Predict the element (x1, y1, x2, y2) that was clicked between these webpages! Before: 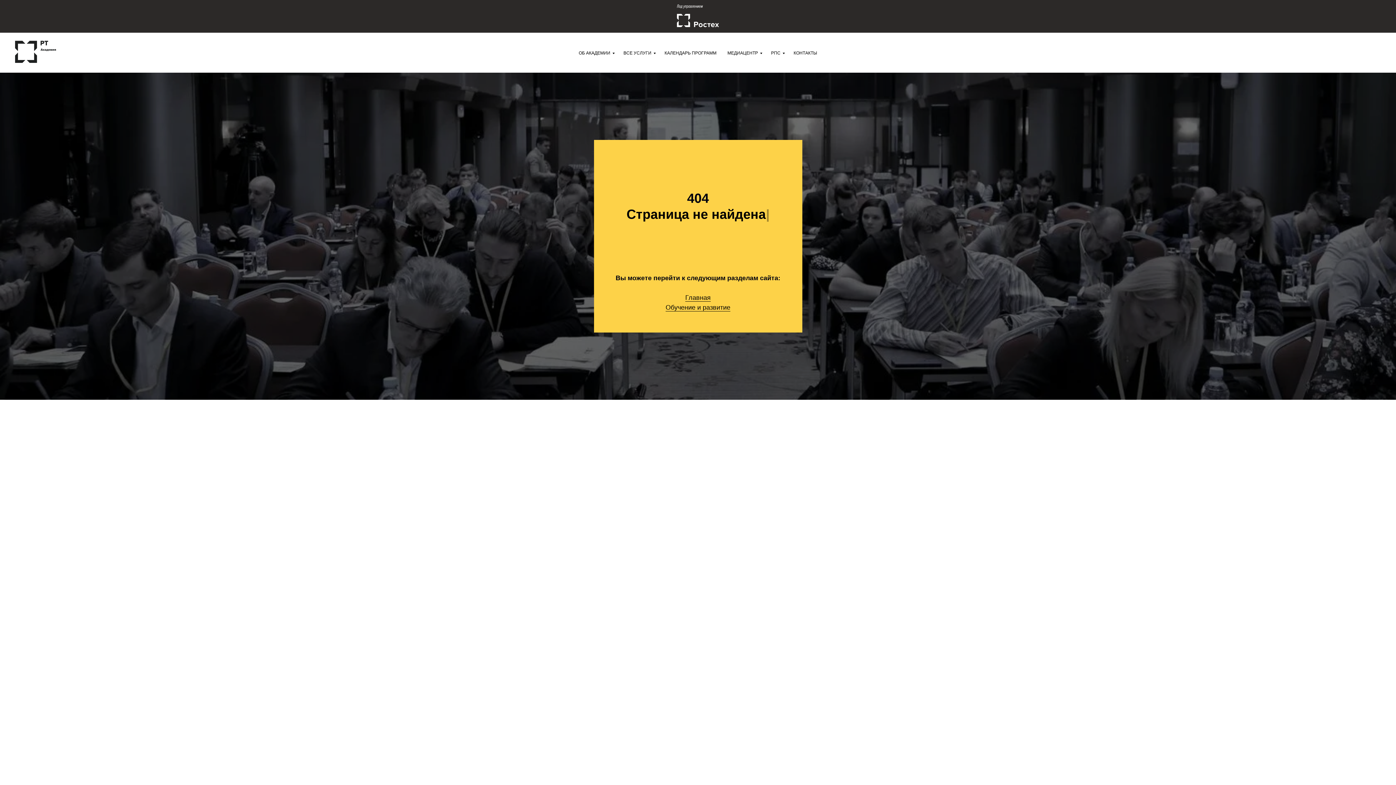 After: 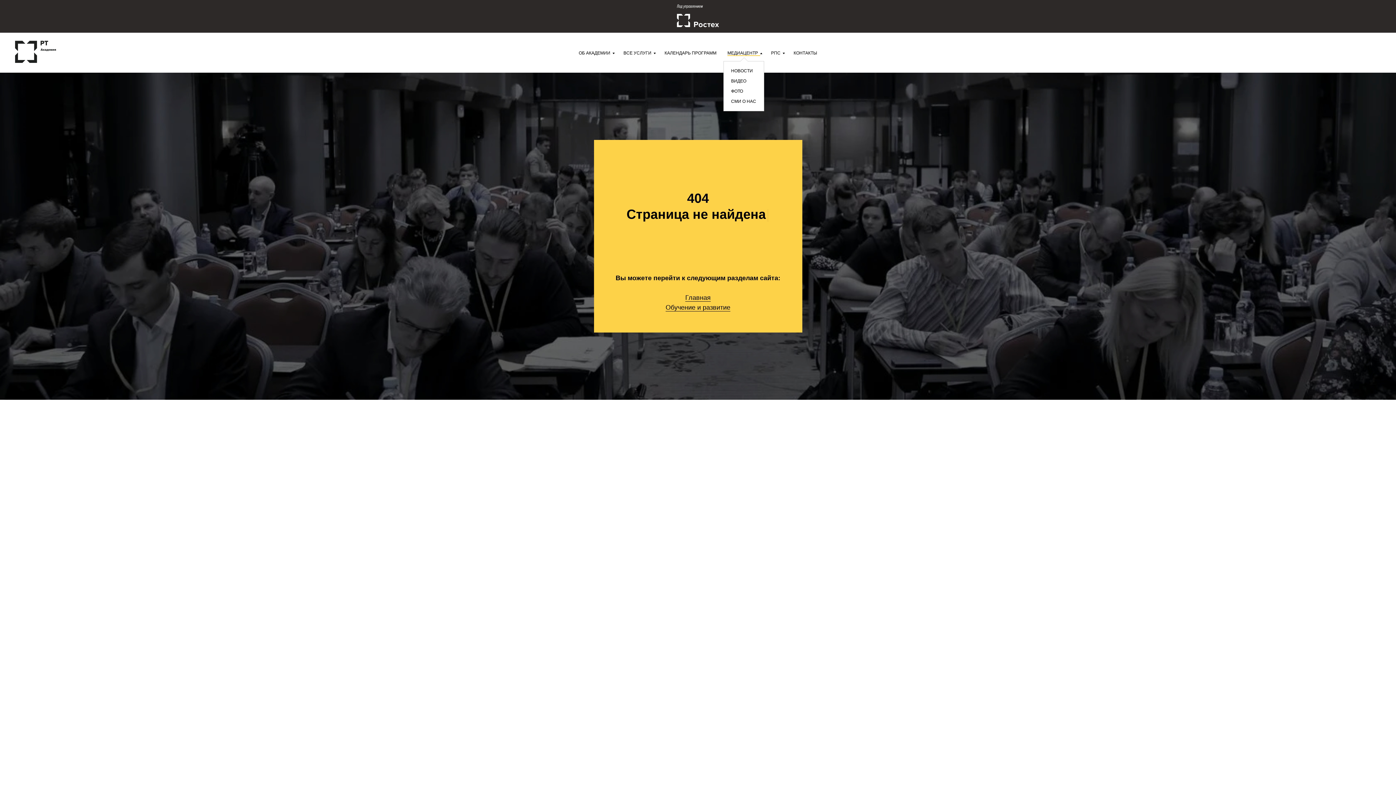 Action: bbox: (727, 50, 760, 55) label: МЕДИАЦЕНТР